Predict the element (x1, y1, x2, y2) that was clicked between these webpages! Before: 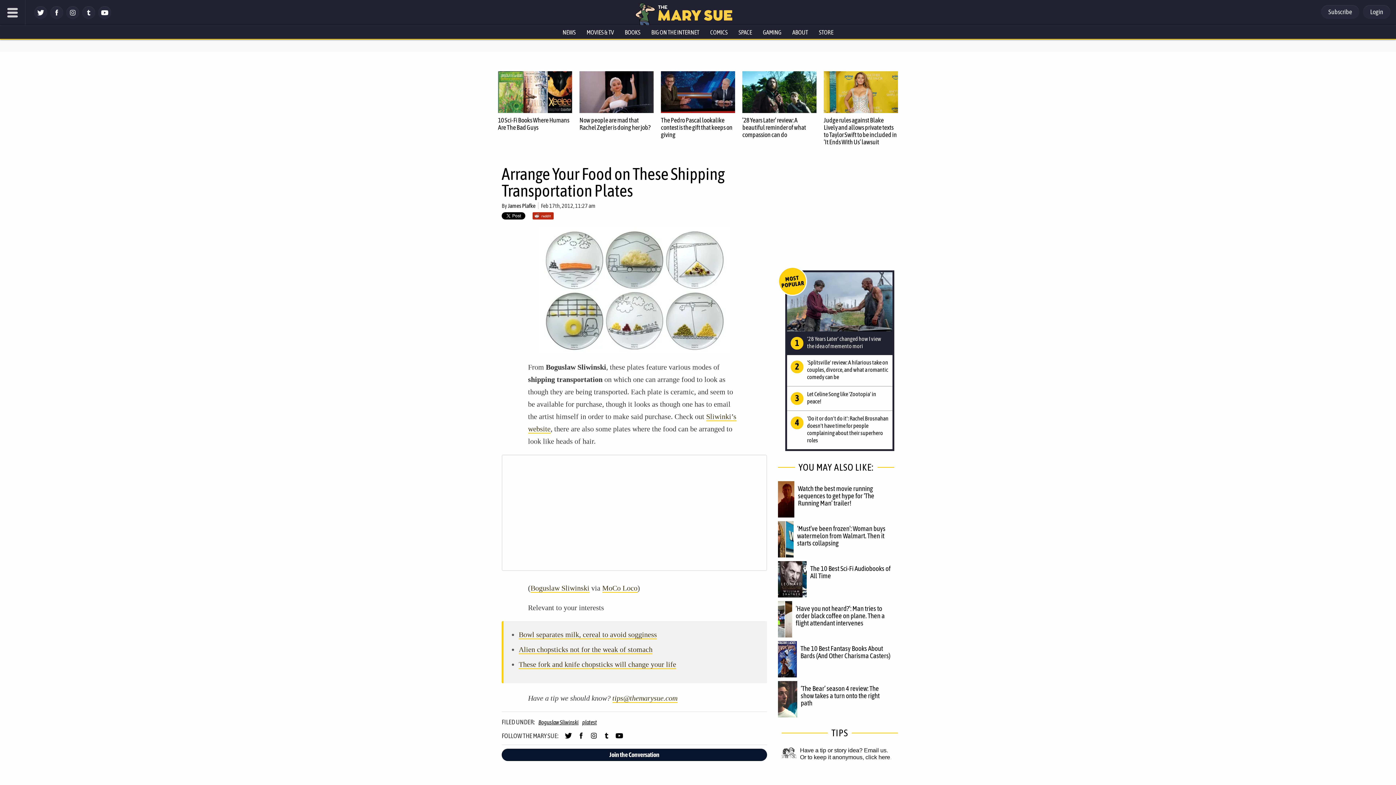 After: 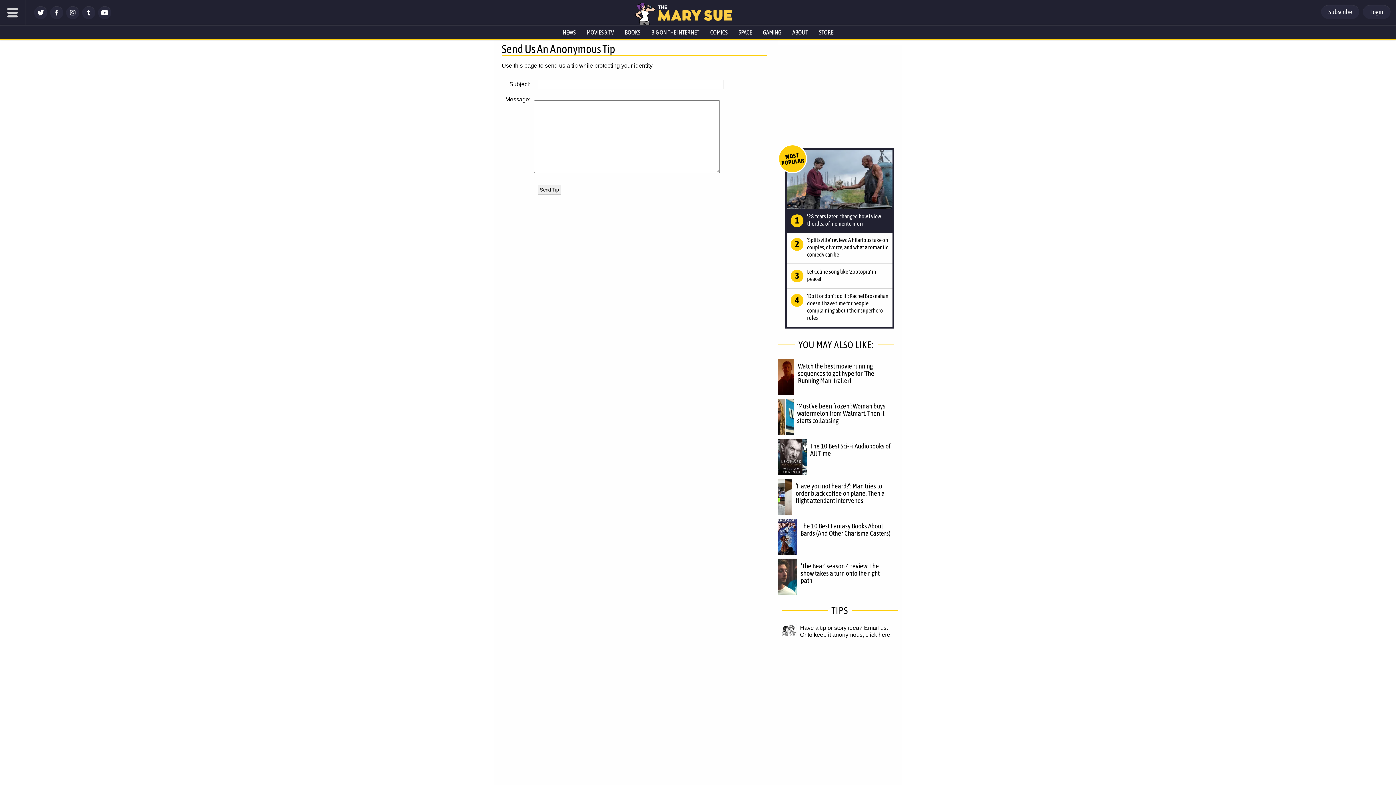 Action: label: Or to keep it anonymous, click here bbox: (800, 754, 890, 760)